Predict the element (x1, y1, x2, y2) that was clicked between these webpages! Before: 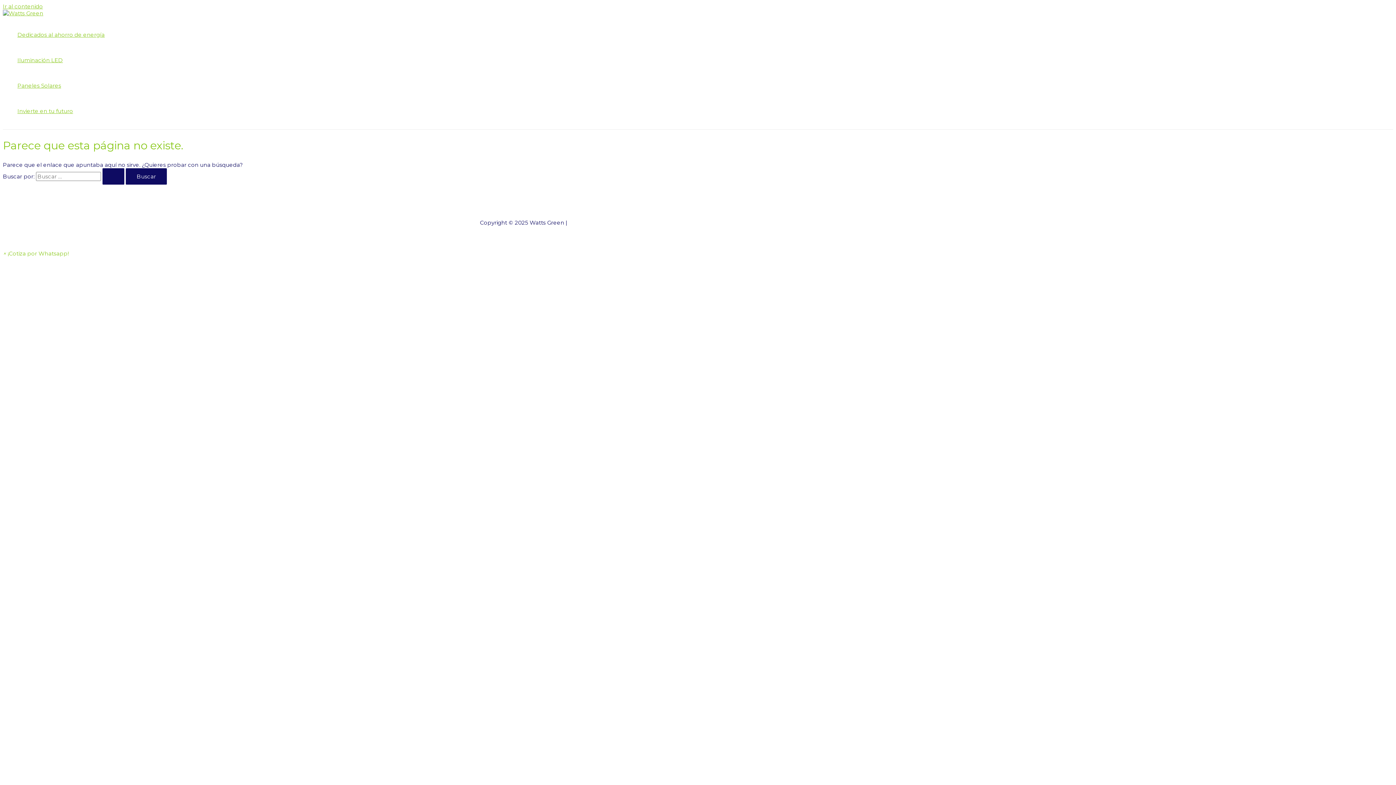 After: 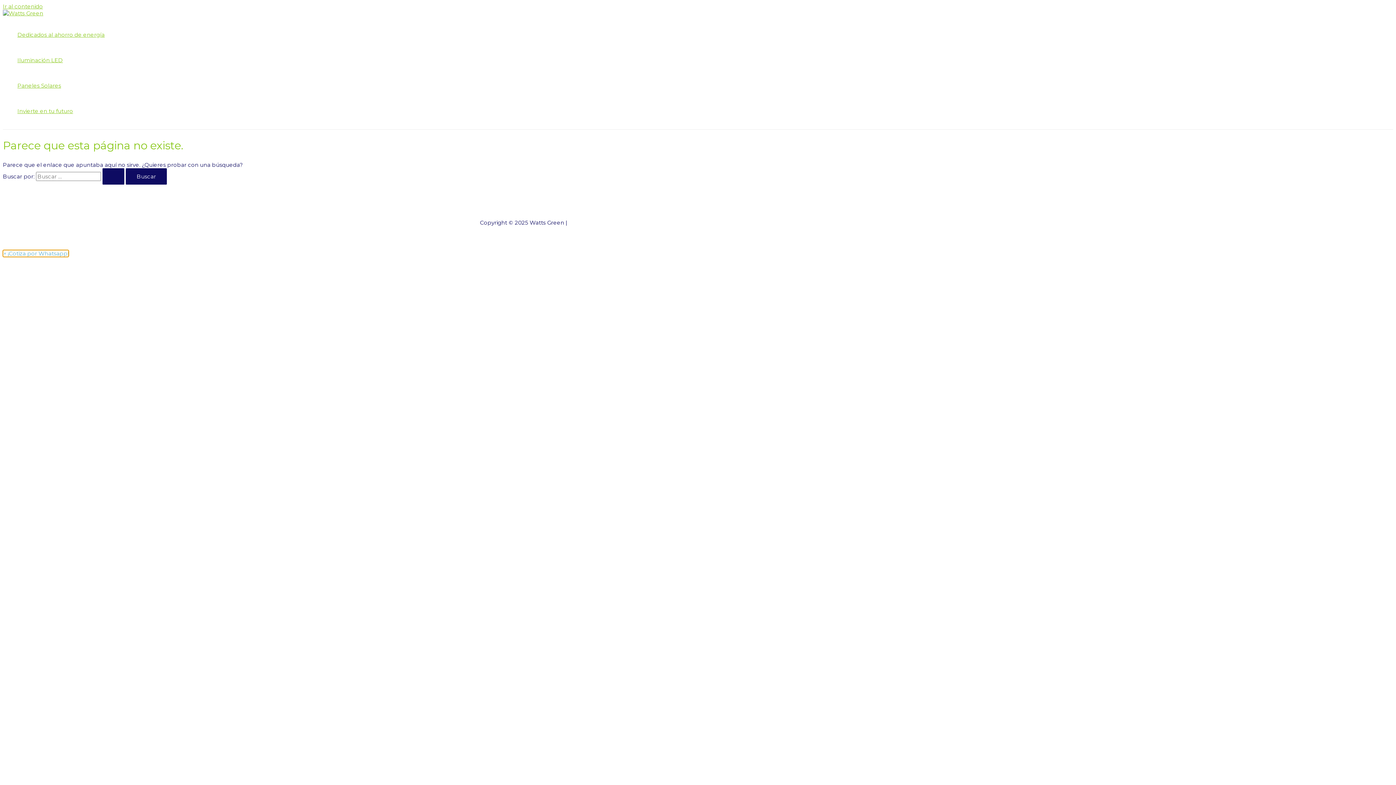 Action: bbox: (2, 250, 68, 257) label: × ¡Cotiza por Whatsapp!